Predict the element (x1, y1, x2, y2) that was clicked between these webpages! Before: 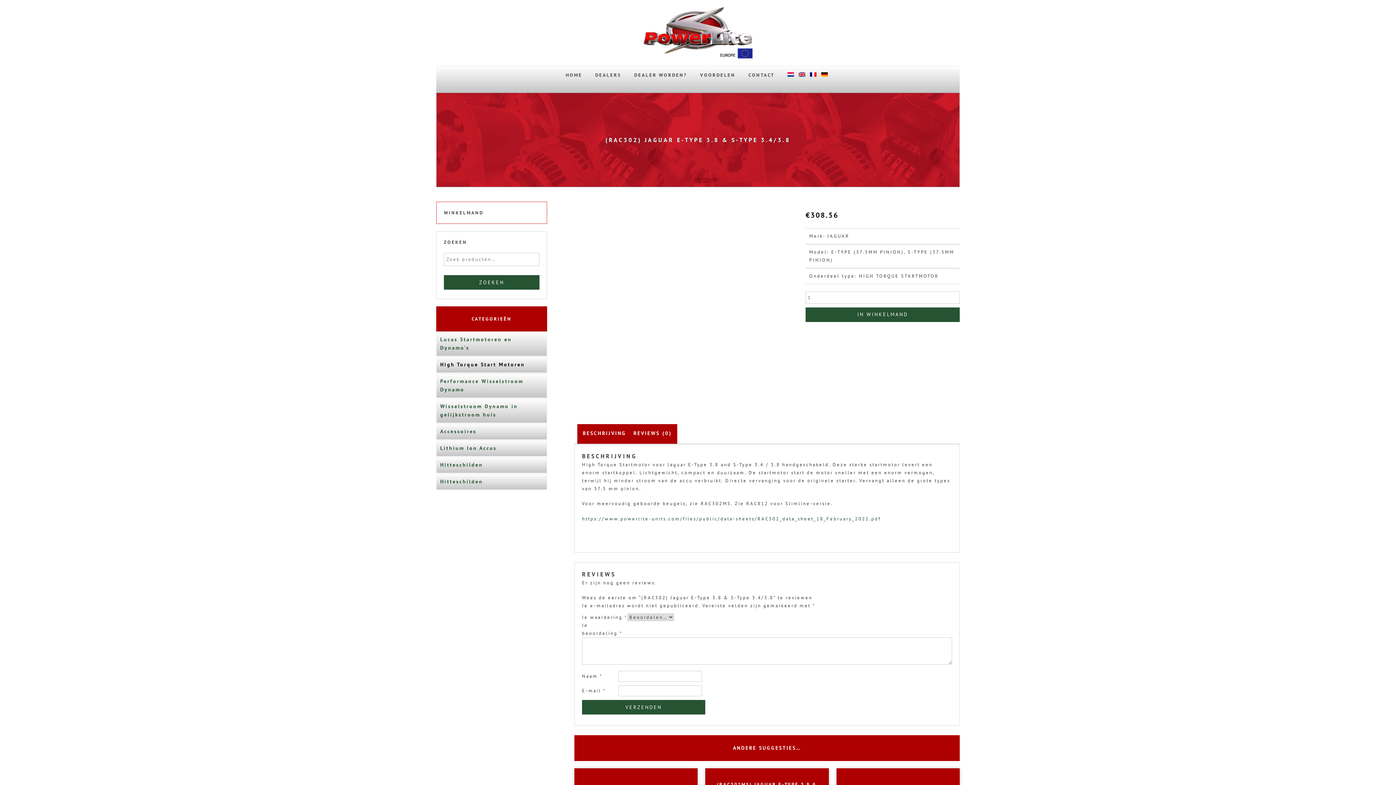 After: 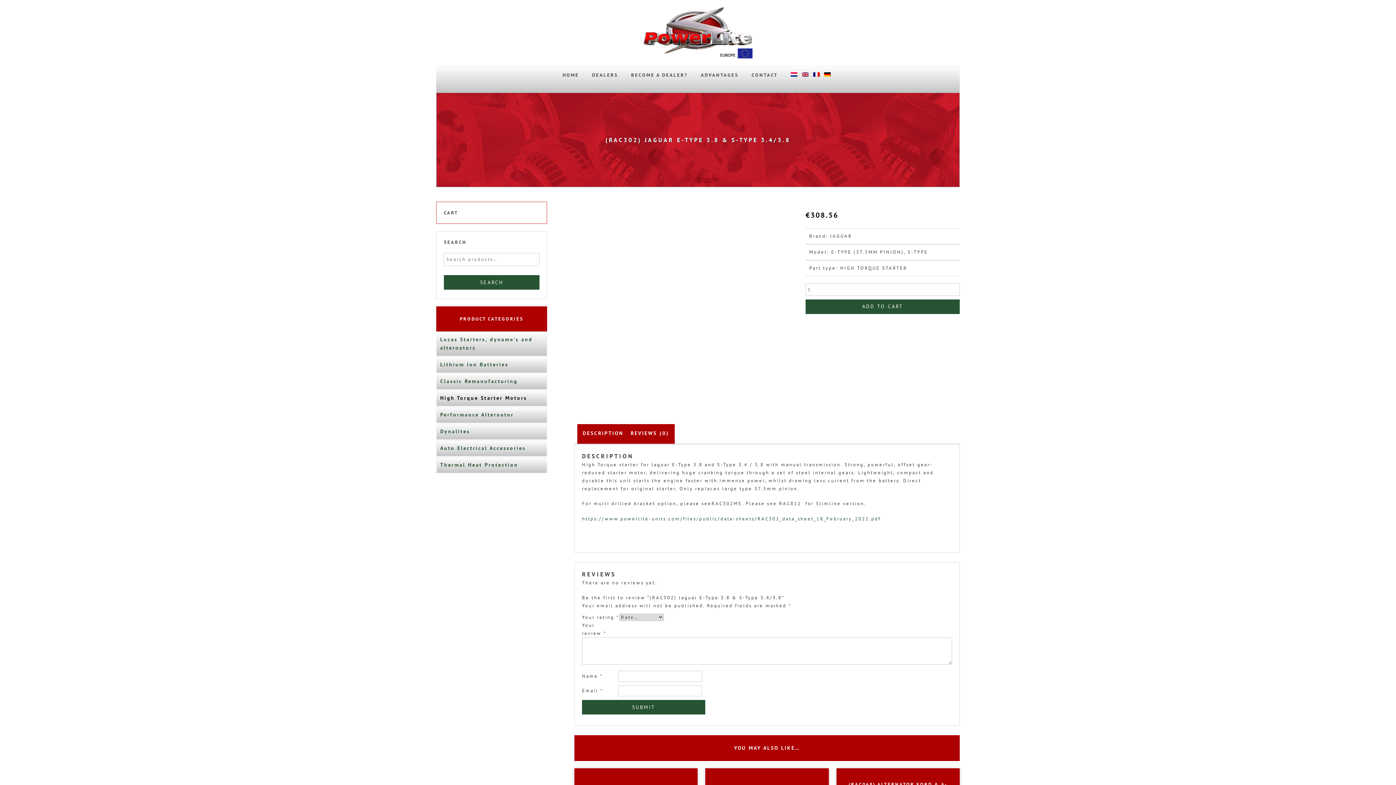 Action: bbox: (798, 72, 805, 76)